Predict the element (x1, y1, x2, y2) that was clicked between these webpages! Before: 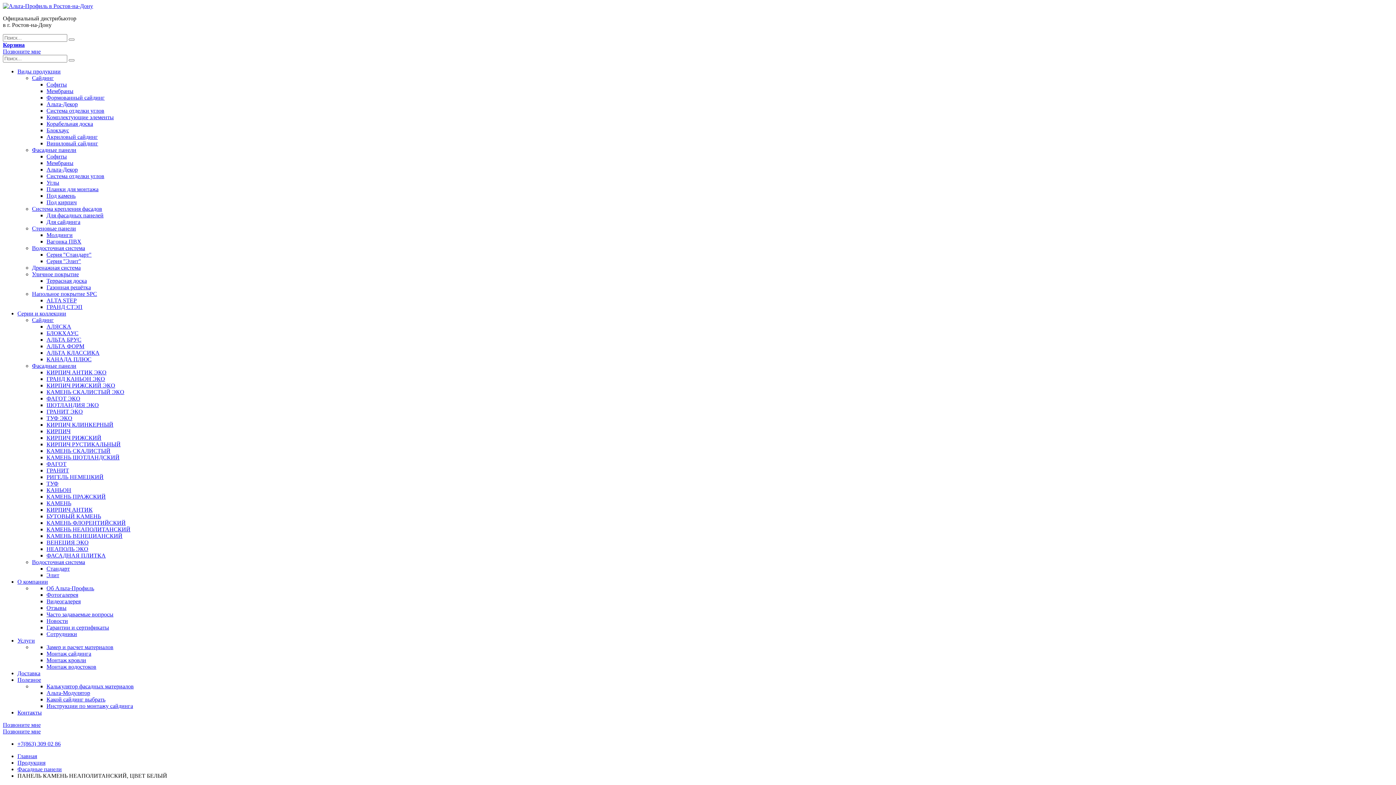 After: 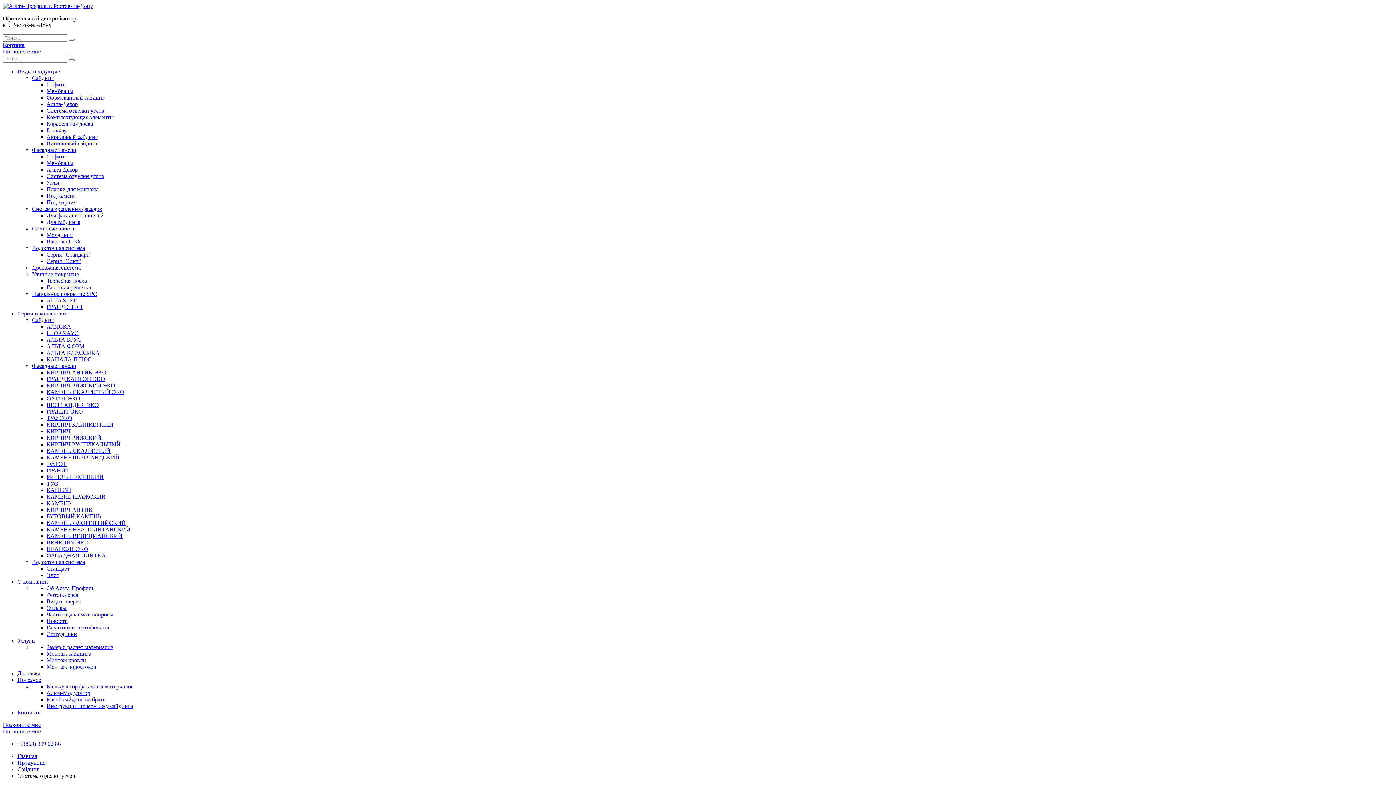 Action: bbox: (46, 107, 104, 113) label: Система отделки углов